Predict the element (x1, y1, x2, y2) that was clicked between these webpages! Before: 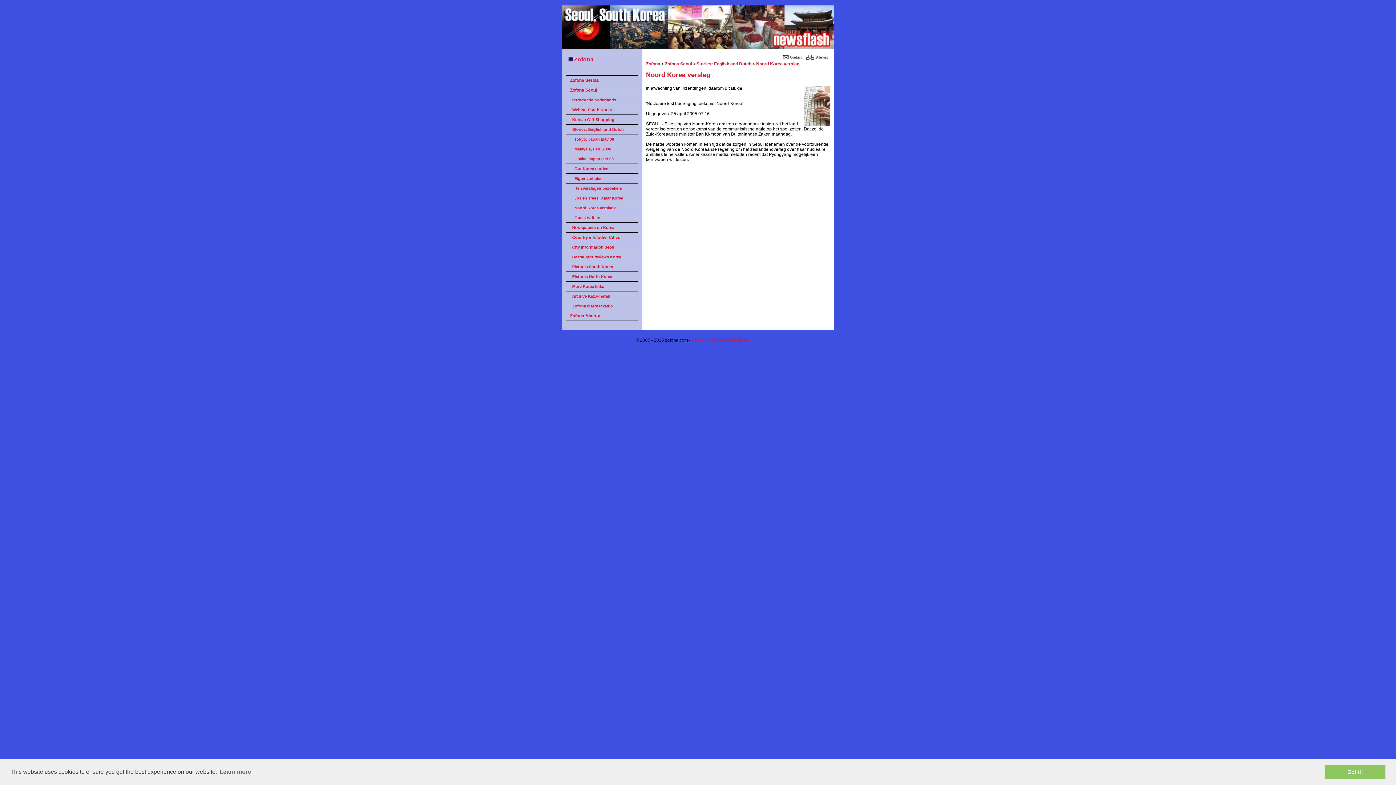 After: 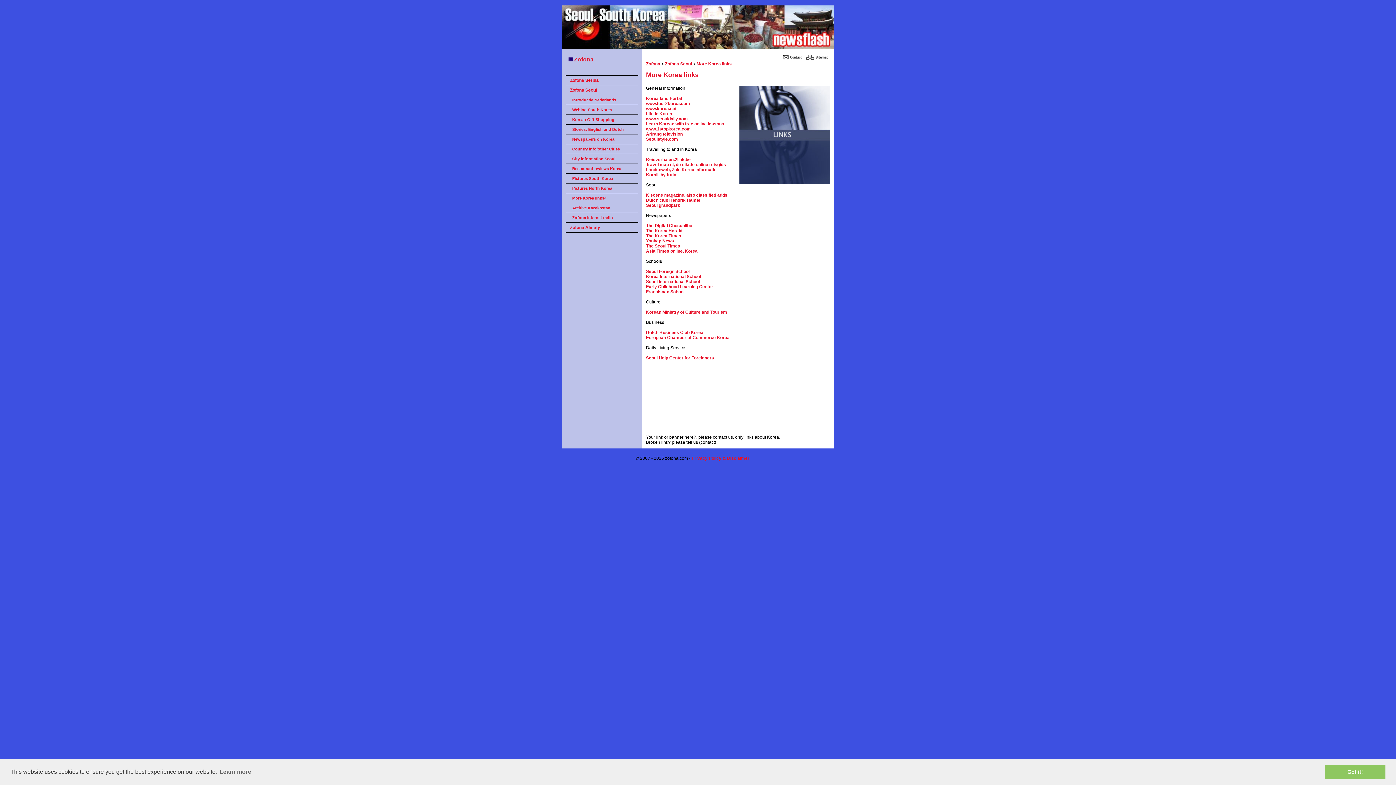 Action: bbox: (572, 284, 604, 288) label: More Korea links